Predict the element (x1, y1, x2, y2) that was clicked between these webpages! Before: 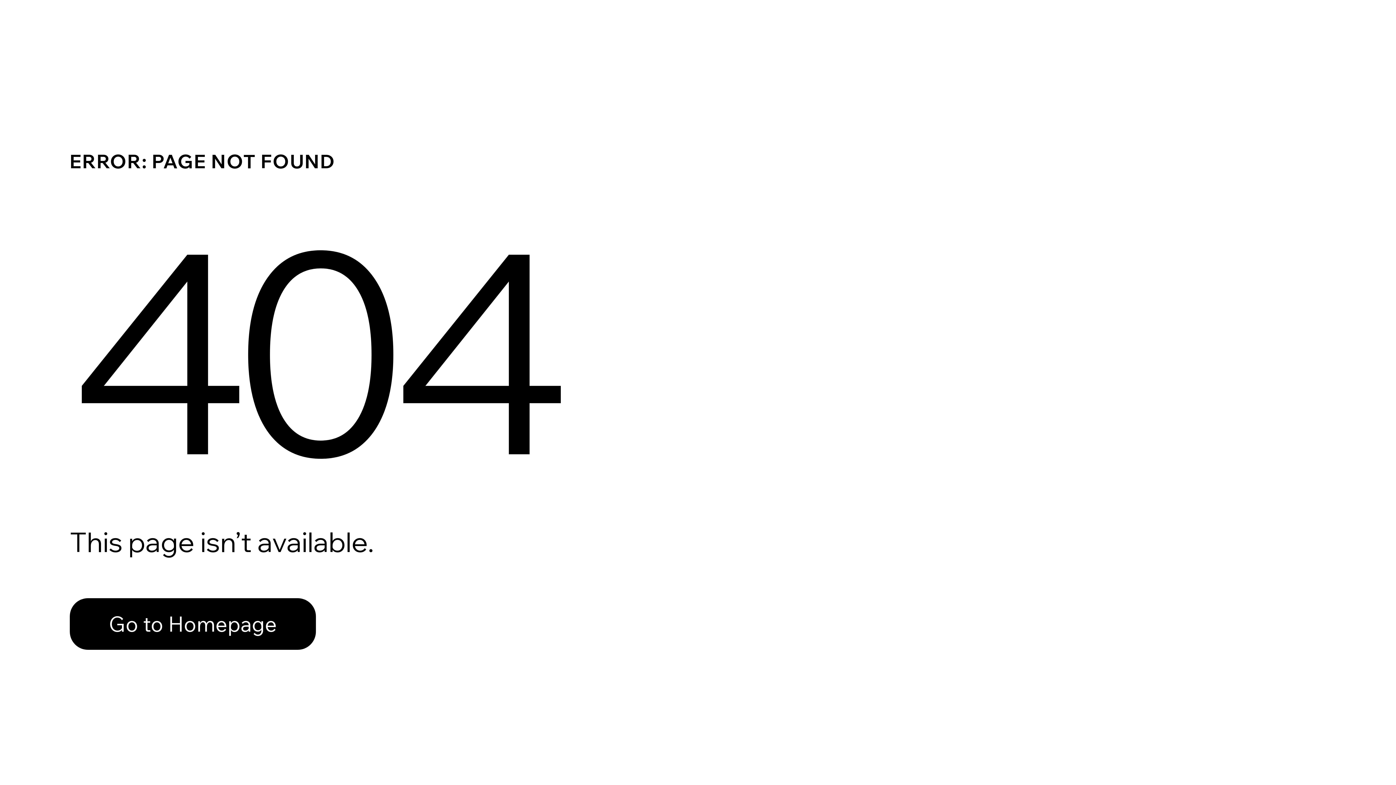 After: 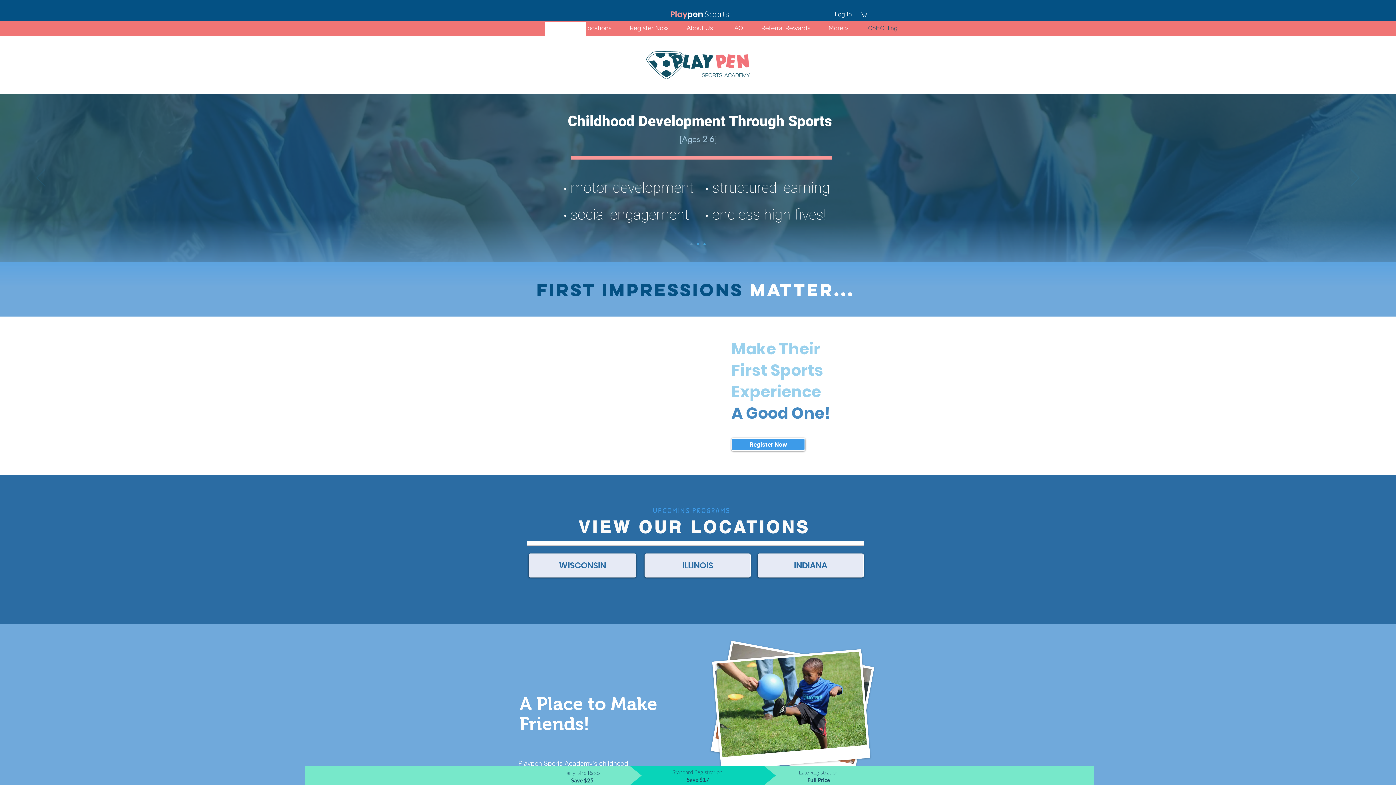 Action: label: Go to Homepage bbox: (69, 598, 316, 650)